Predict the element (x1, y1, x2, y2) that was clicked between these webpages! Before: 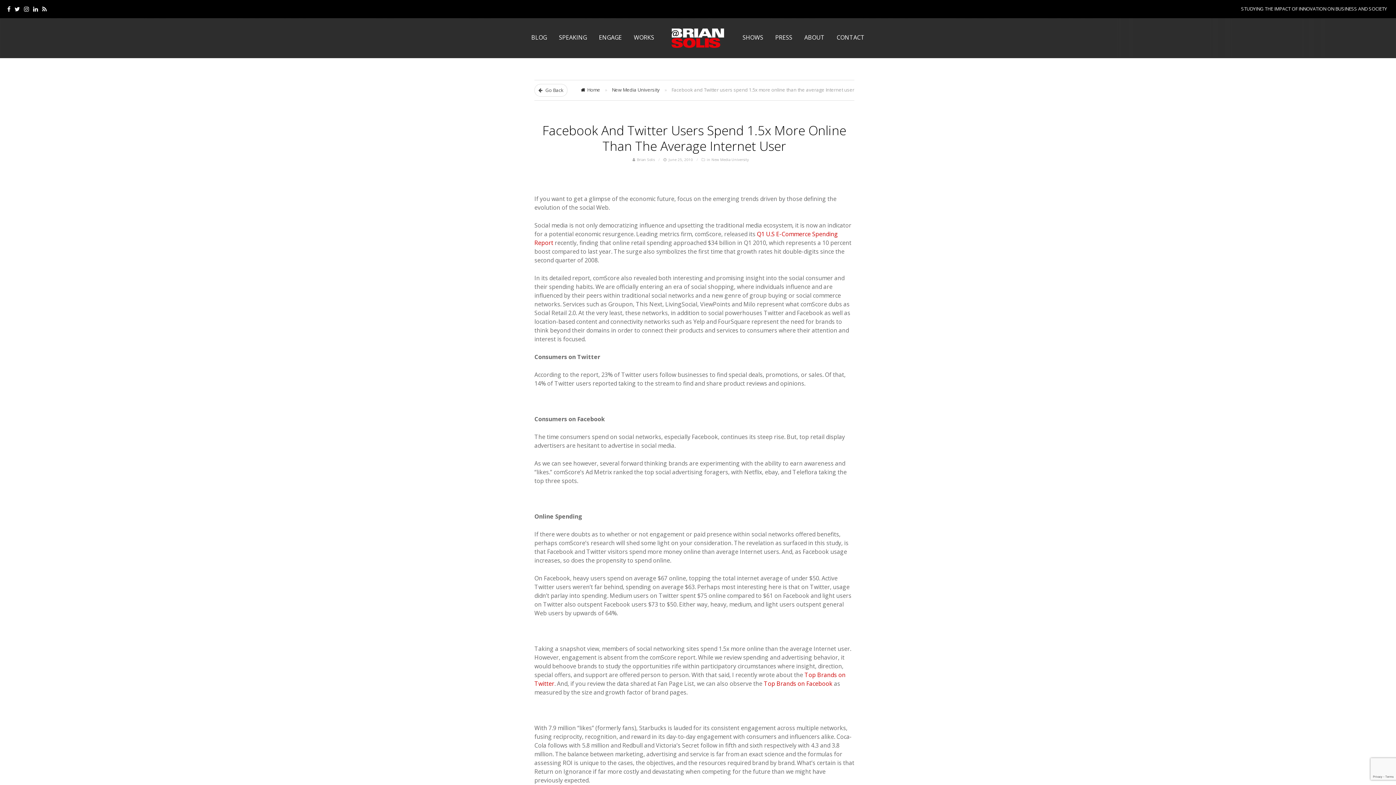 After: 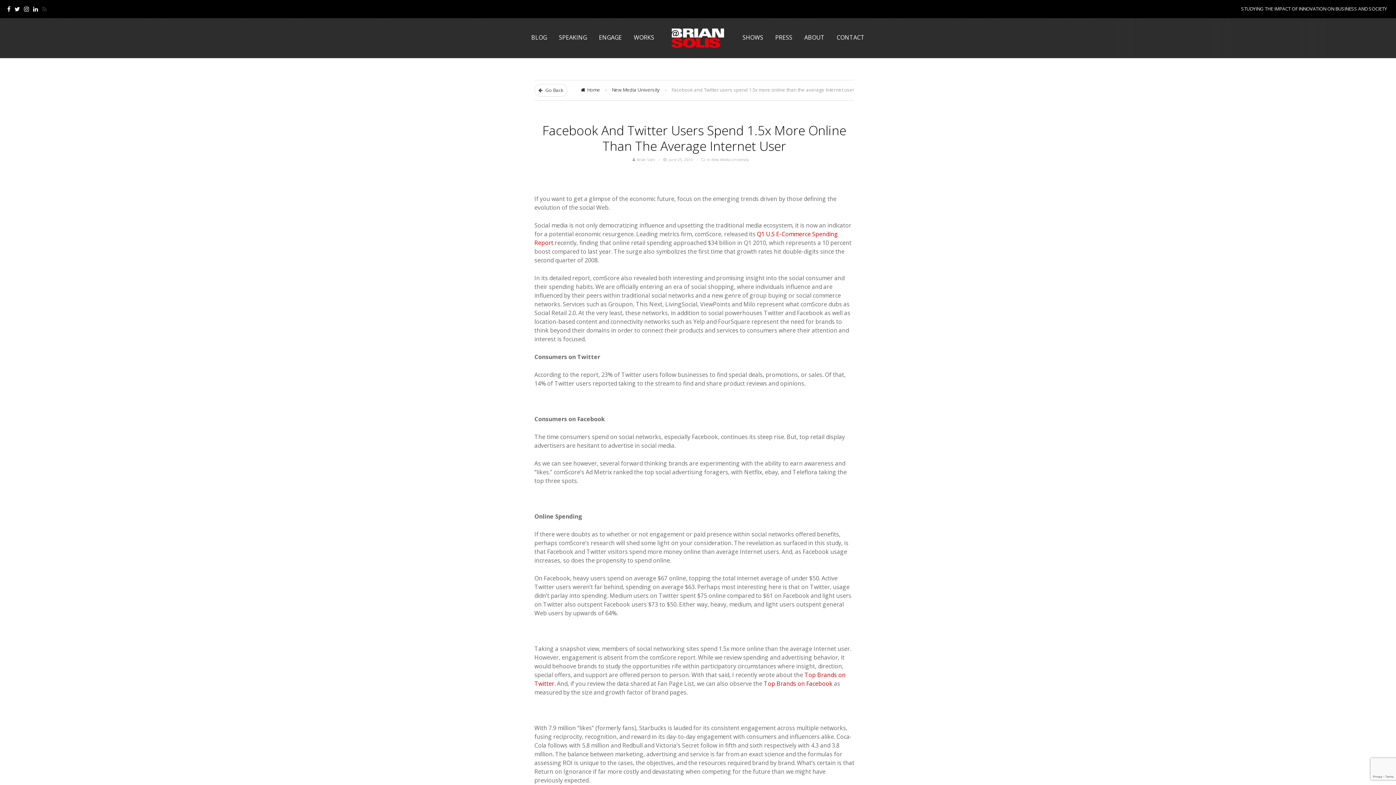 Action: bbox: (42, 5, 46, 13)